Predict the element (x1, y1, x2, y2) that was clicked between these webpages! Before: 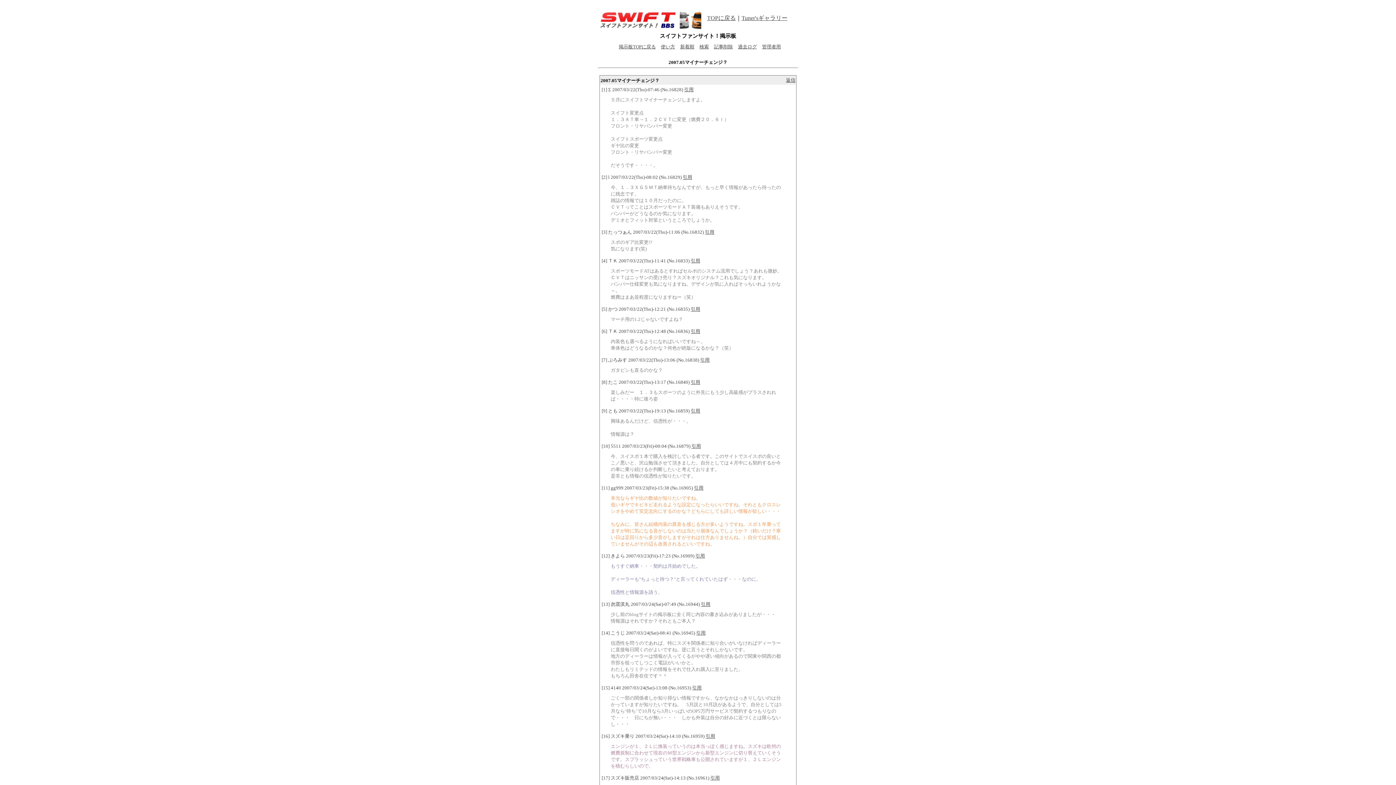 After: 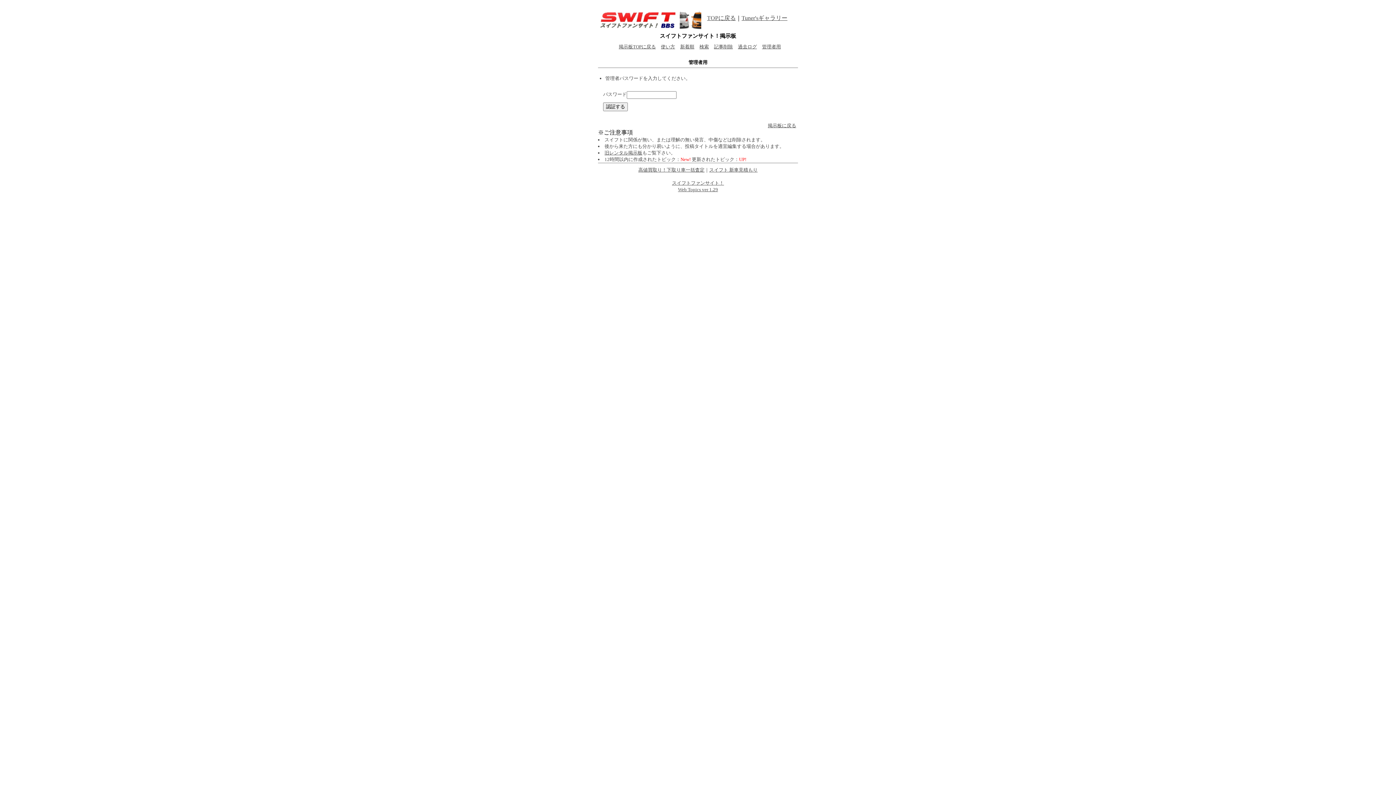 Action: bbox: (762, 44, 781, 49) label: 管理者用